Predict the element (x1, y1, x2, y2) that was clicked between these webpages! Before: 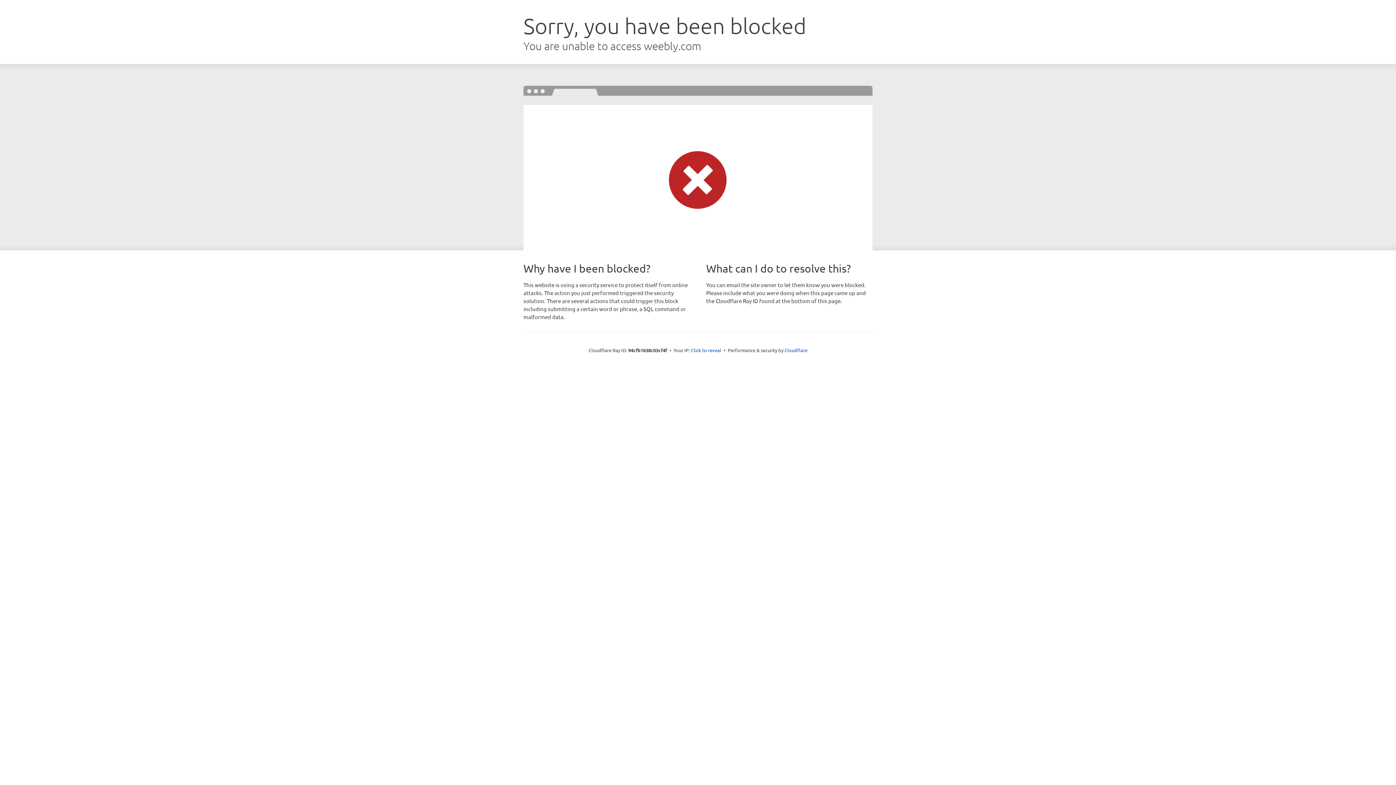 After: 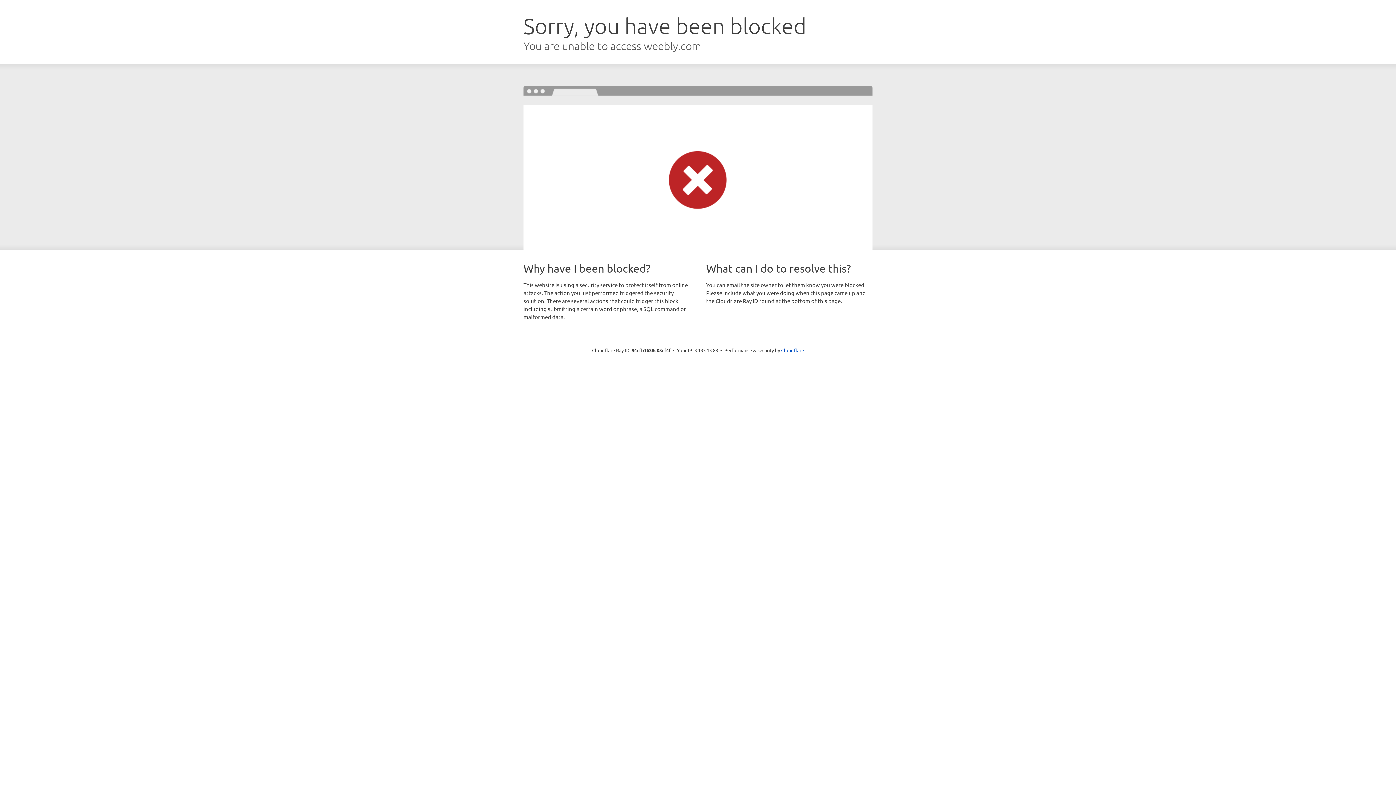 Action: bbox: (691, 346, 721, 353) label: Click to reveal